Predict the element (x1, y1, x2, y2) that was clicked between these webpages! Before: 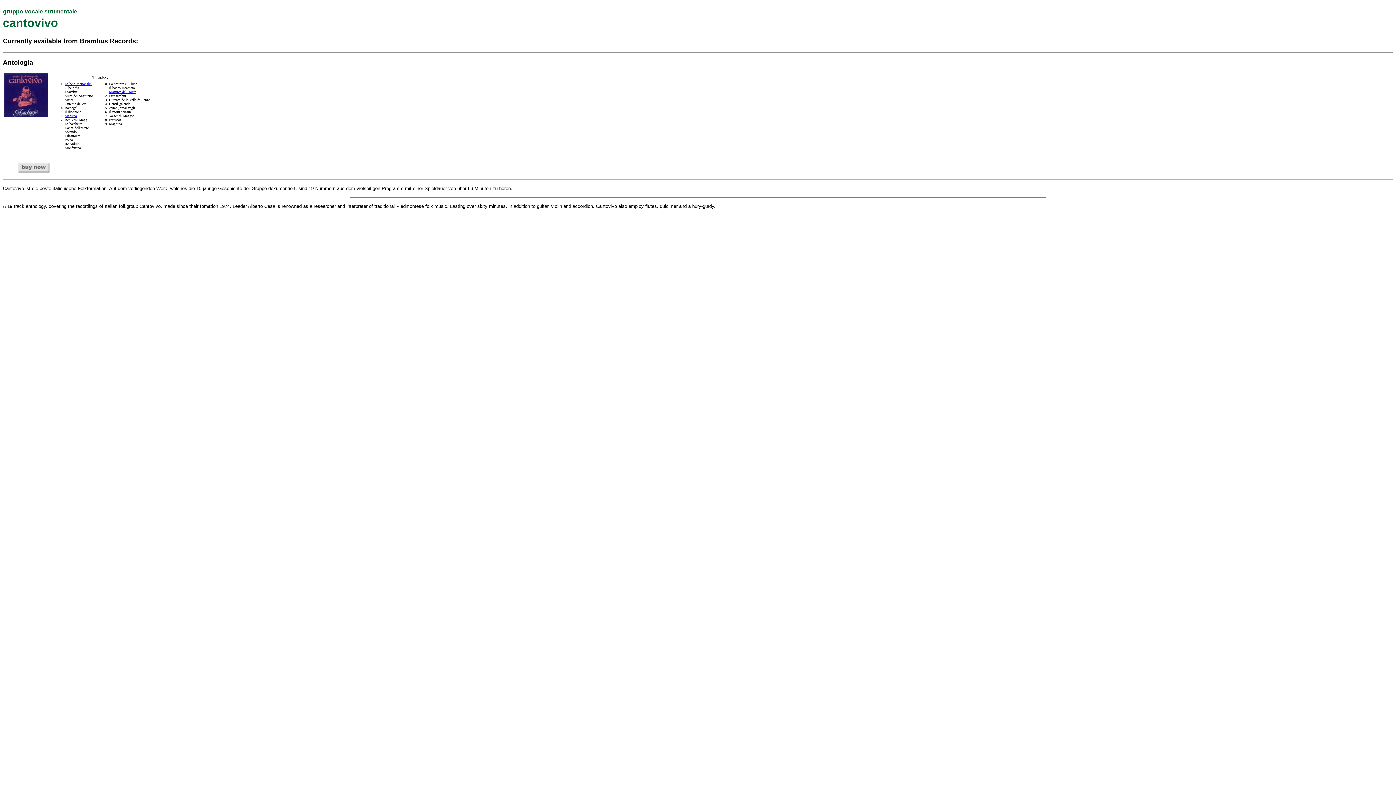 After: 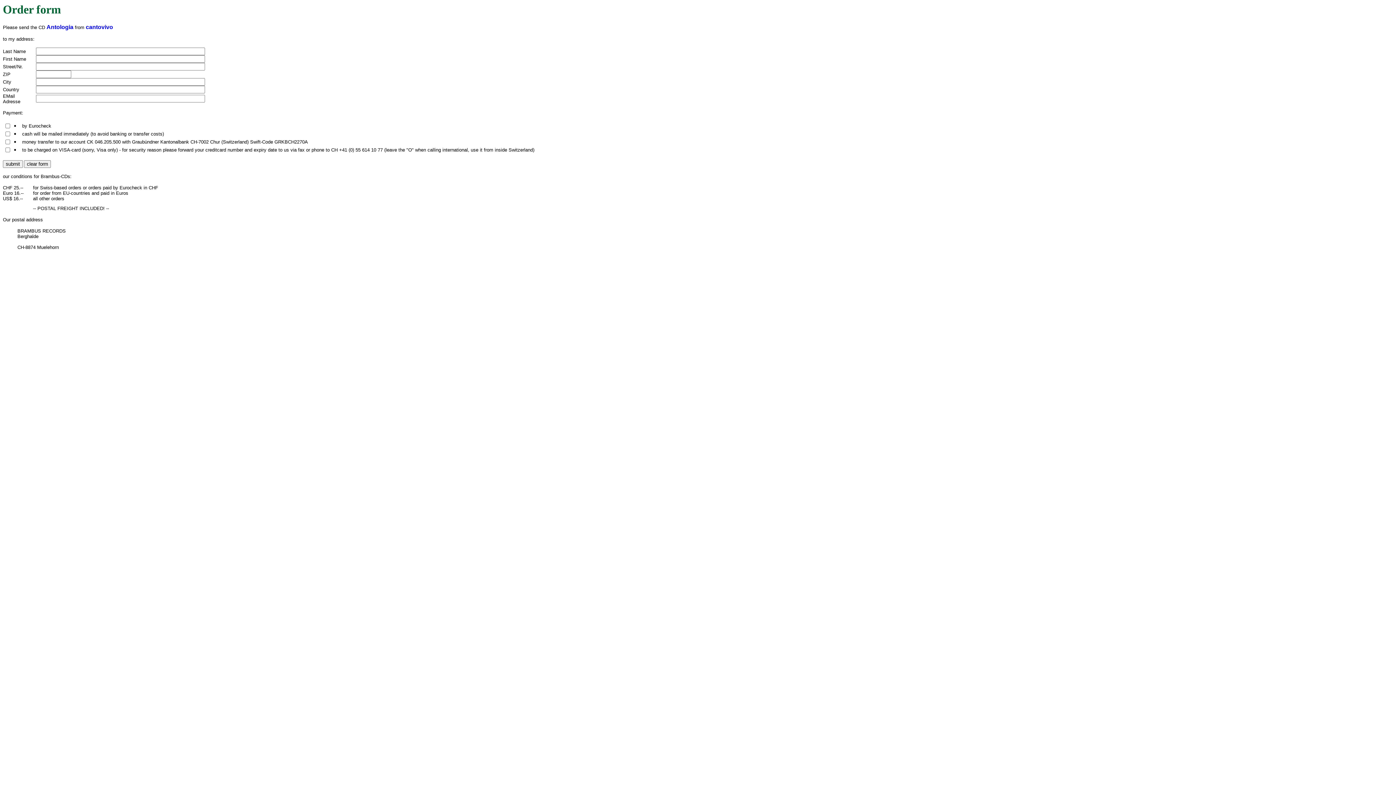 Action: bbox: (17, 168, 50, 174)